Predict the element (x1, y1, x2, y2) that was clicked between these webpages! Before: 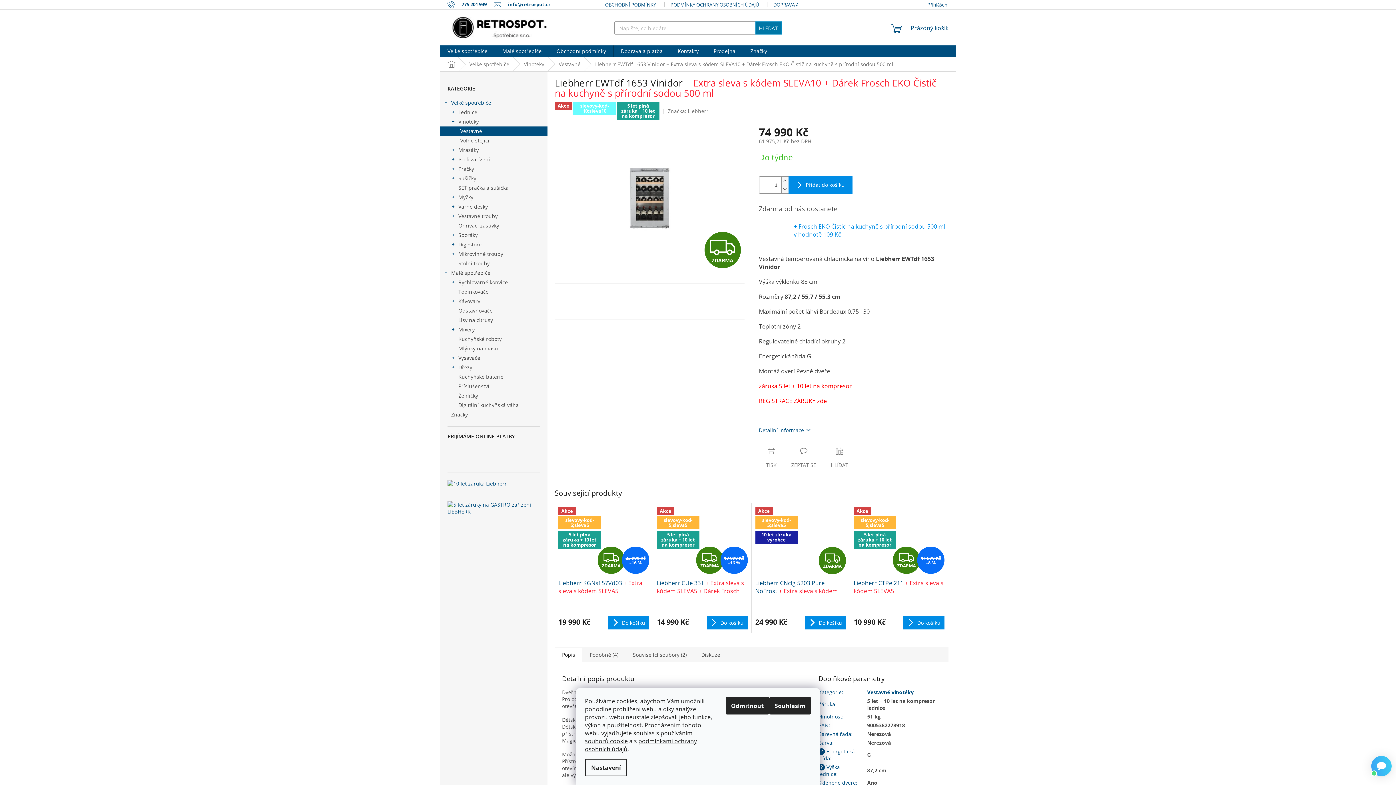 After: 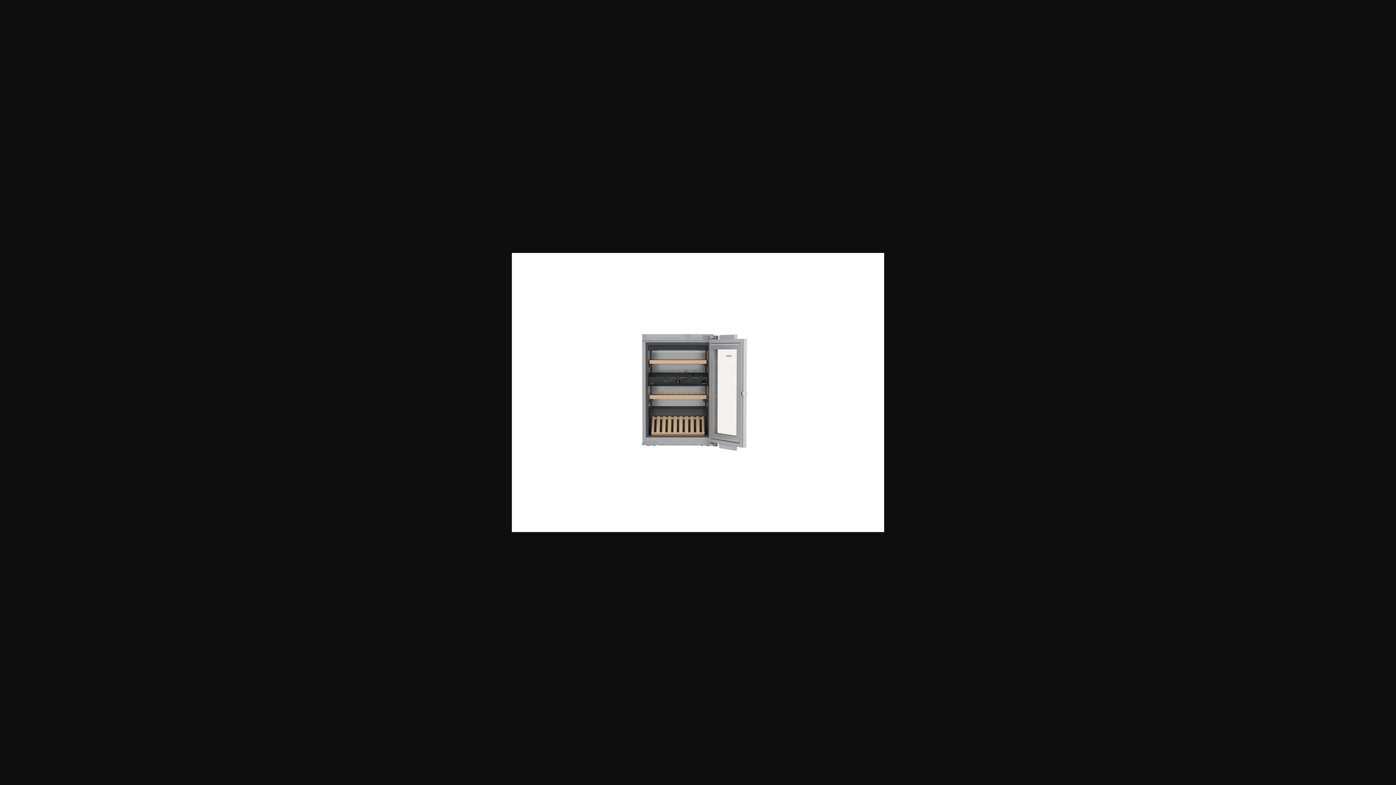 Action: bbox: (626, 283, 663, 319)